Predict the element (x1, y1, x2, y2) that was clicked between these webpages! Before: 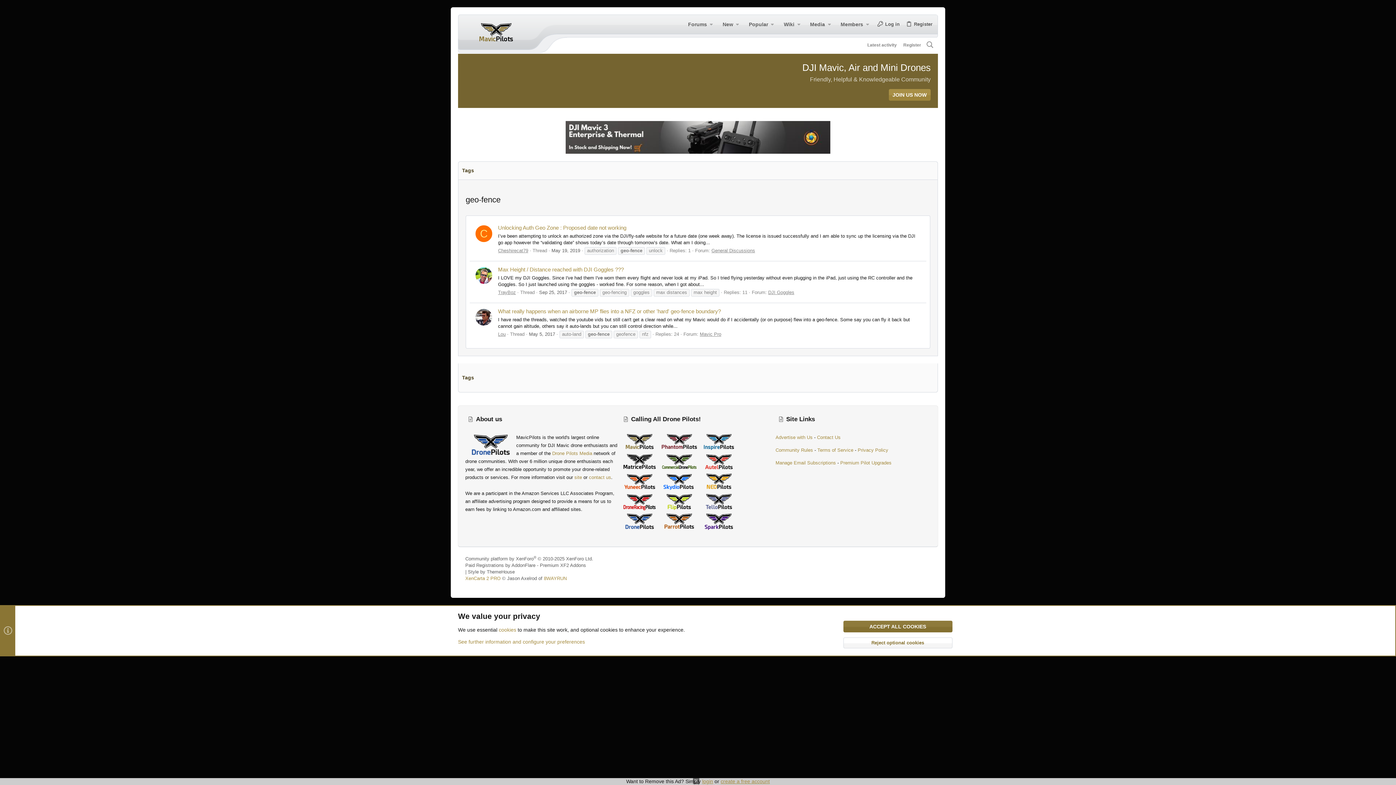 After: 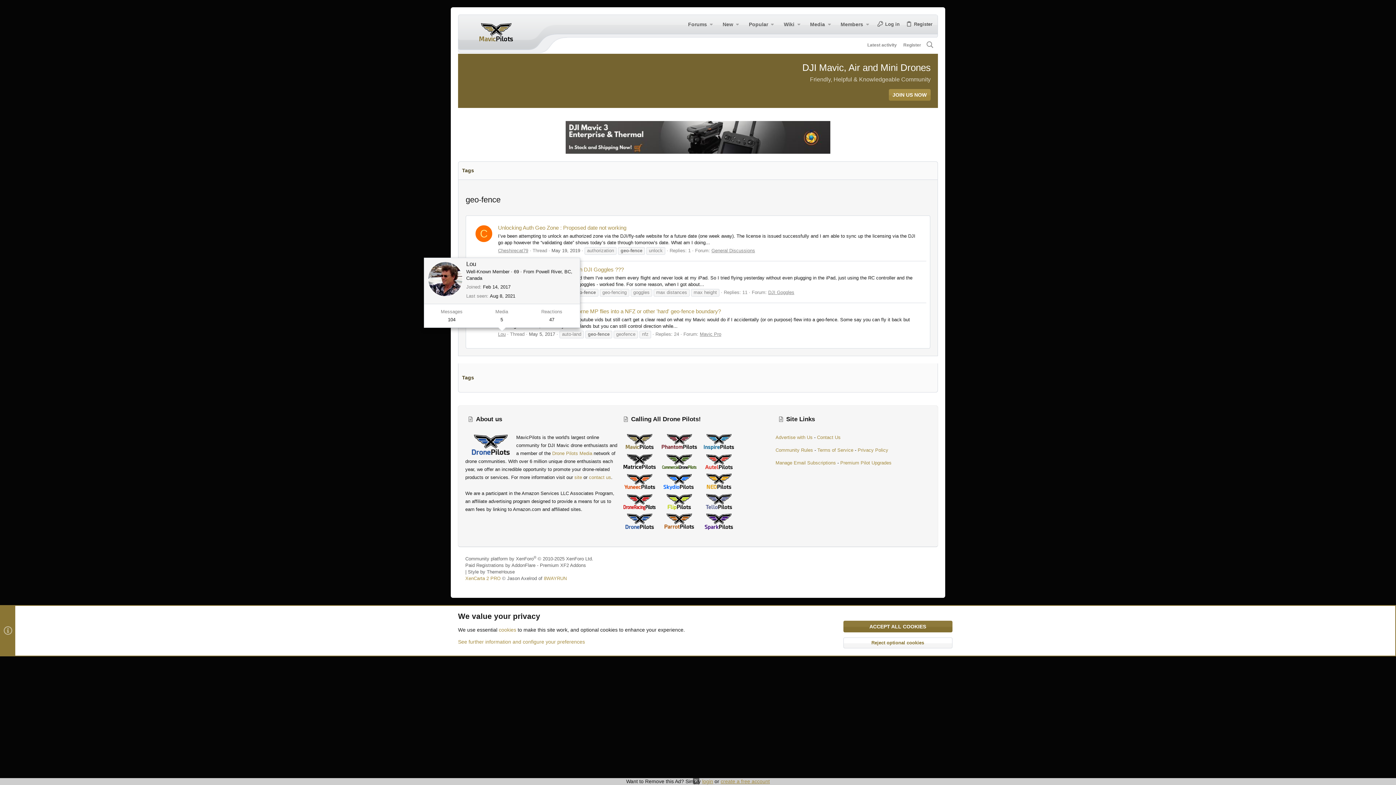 Action: bbox: (498, 331, 505, 337) label: Lou